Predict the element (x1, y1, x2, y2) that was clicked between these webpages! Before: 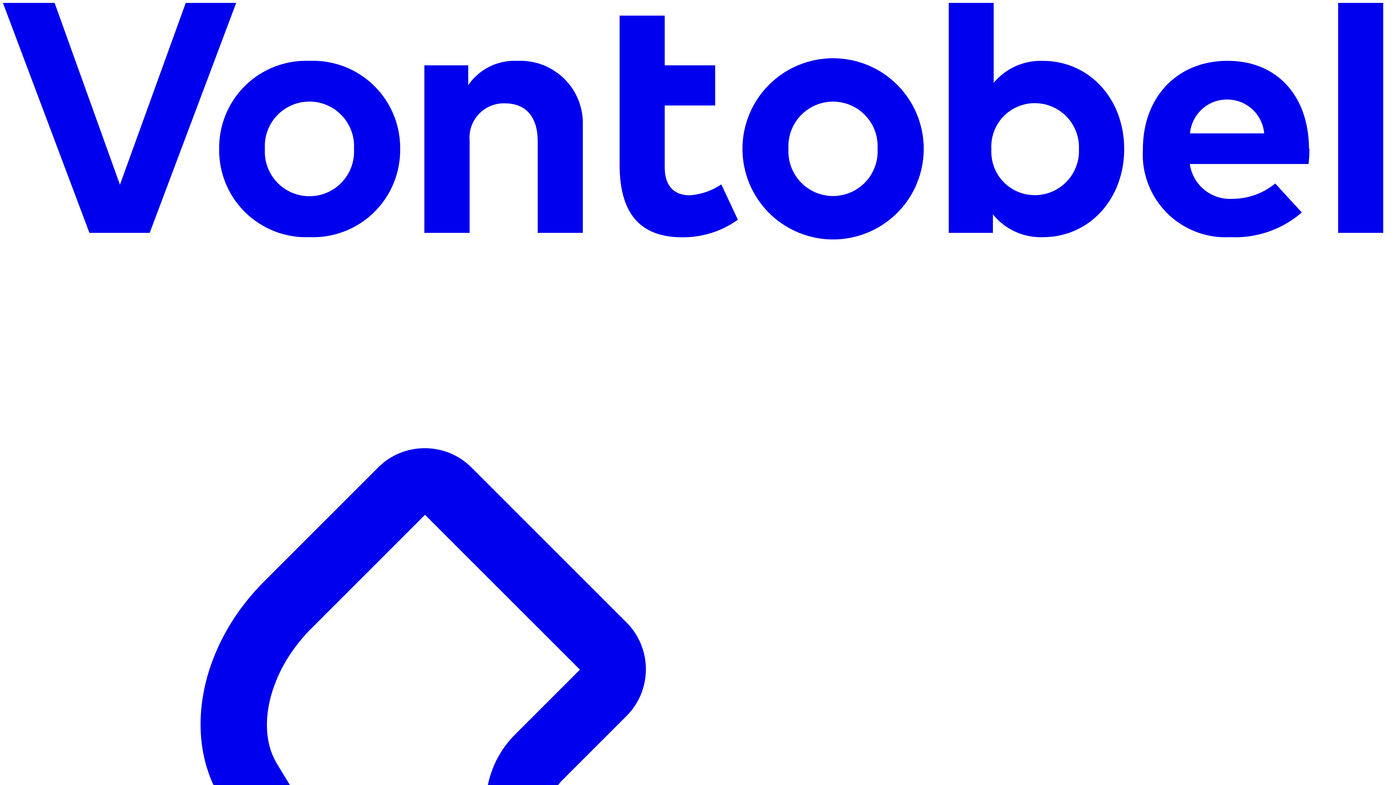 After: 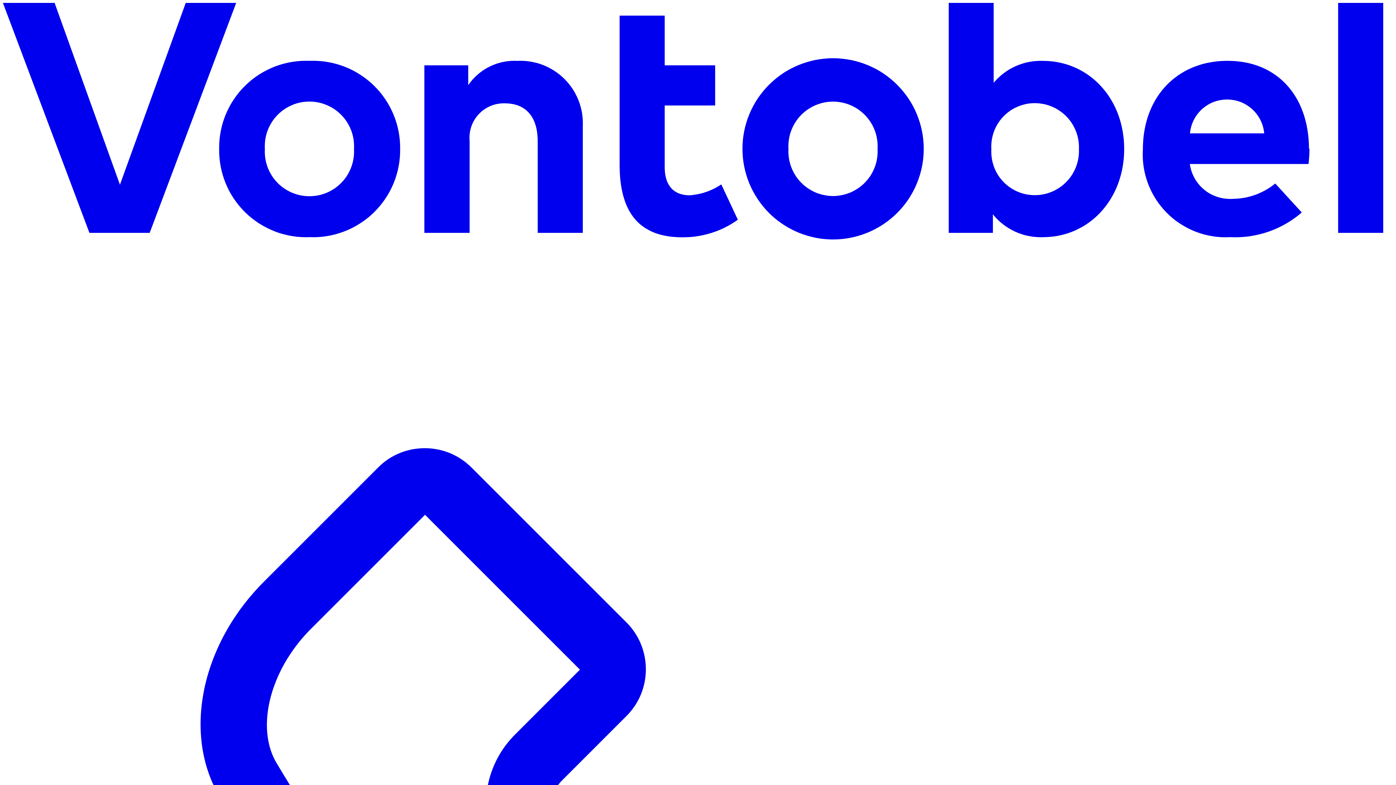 Action: bbox: (2, 2, 1393, 250) label: Inicio